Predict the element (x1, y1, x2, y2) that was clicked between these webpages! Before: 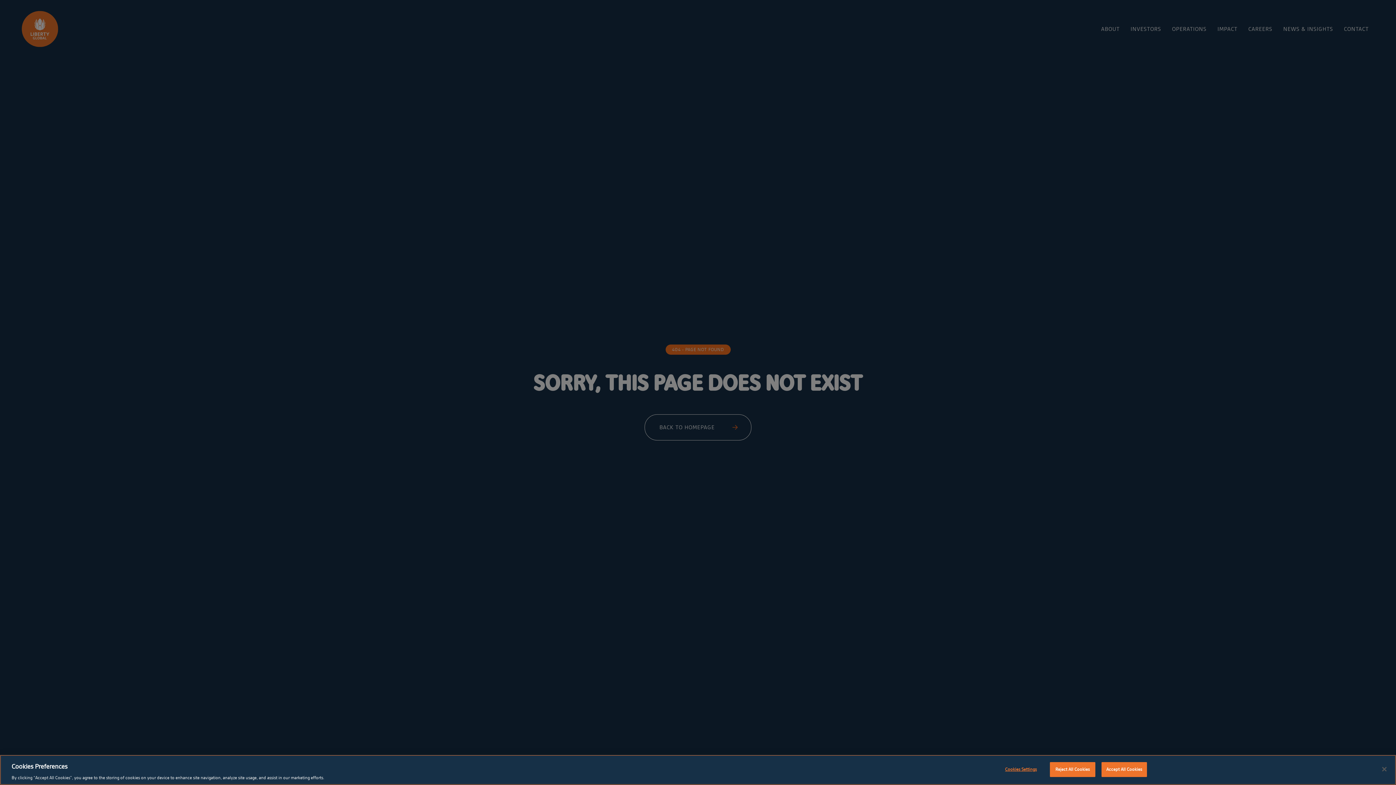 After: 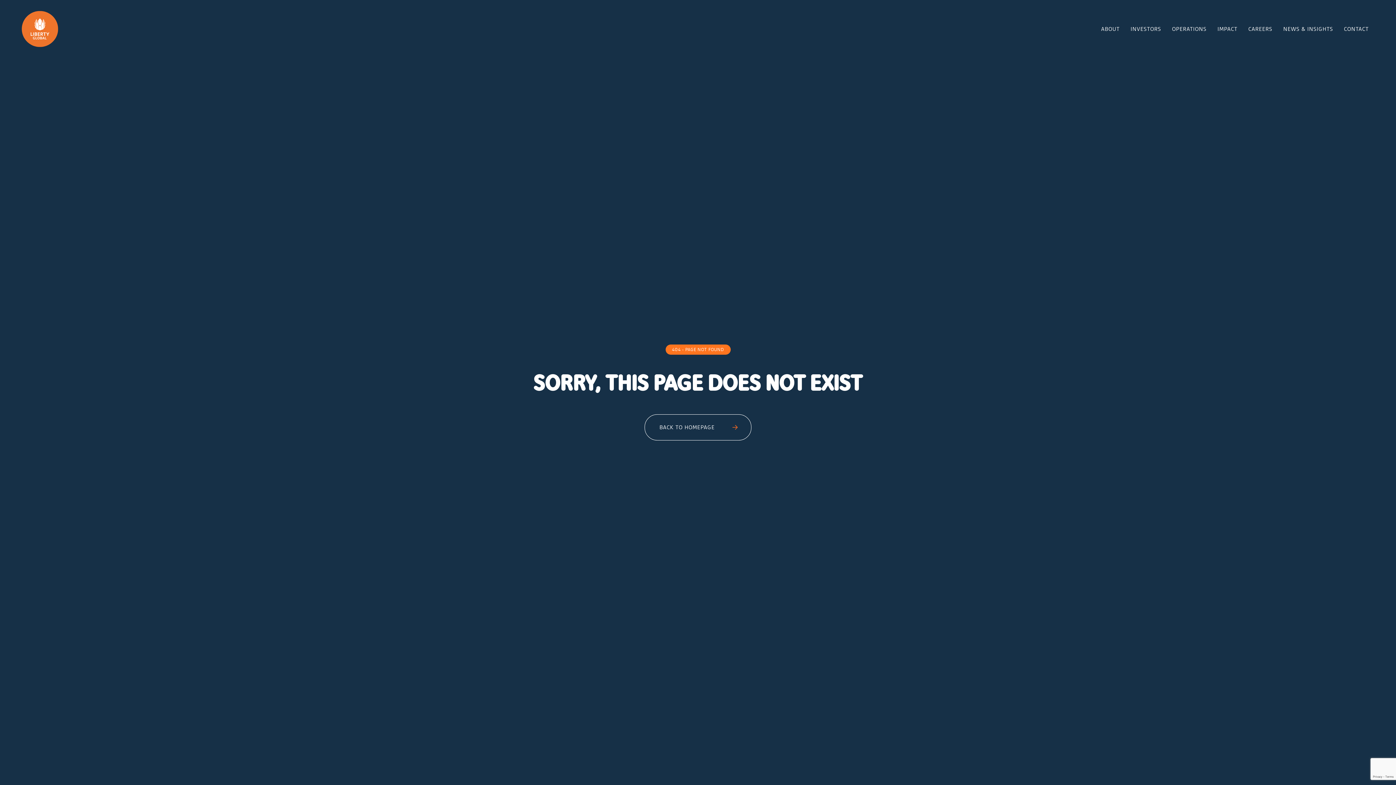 Action: bbox: (1101, 762, 1147, 777) label: Accept All Cookies